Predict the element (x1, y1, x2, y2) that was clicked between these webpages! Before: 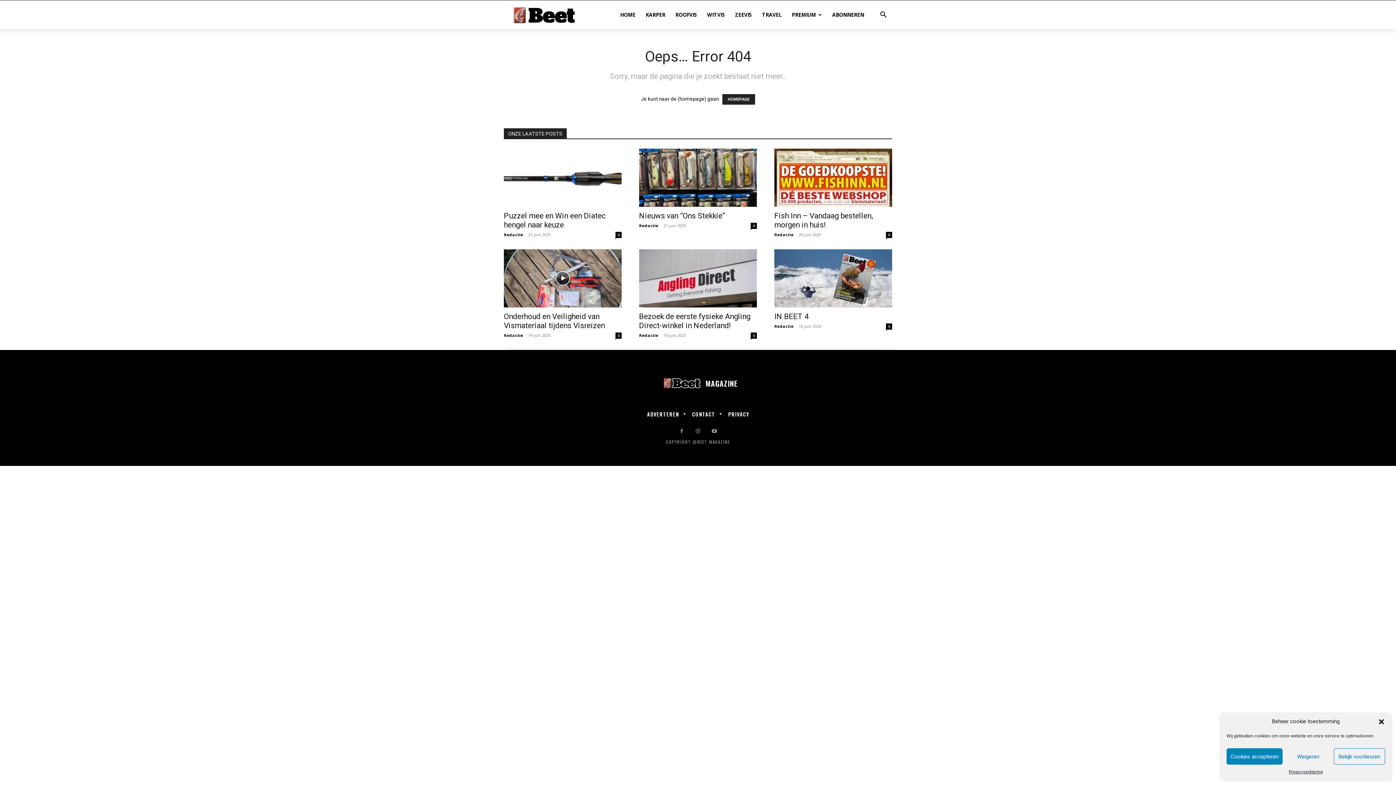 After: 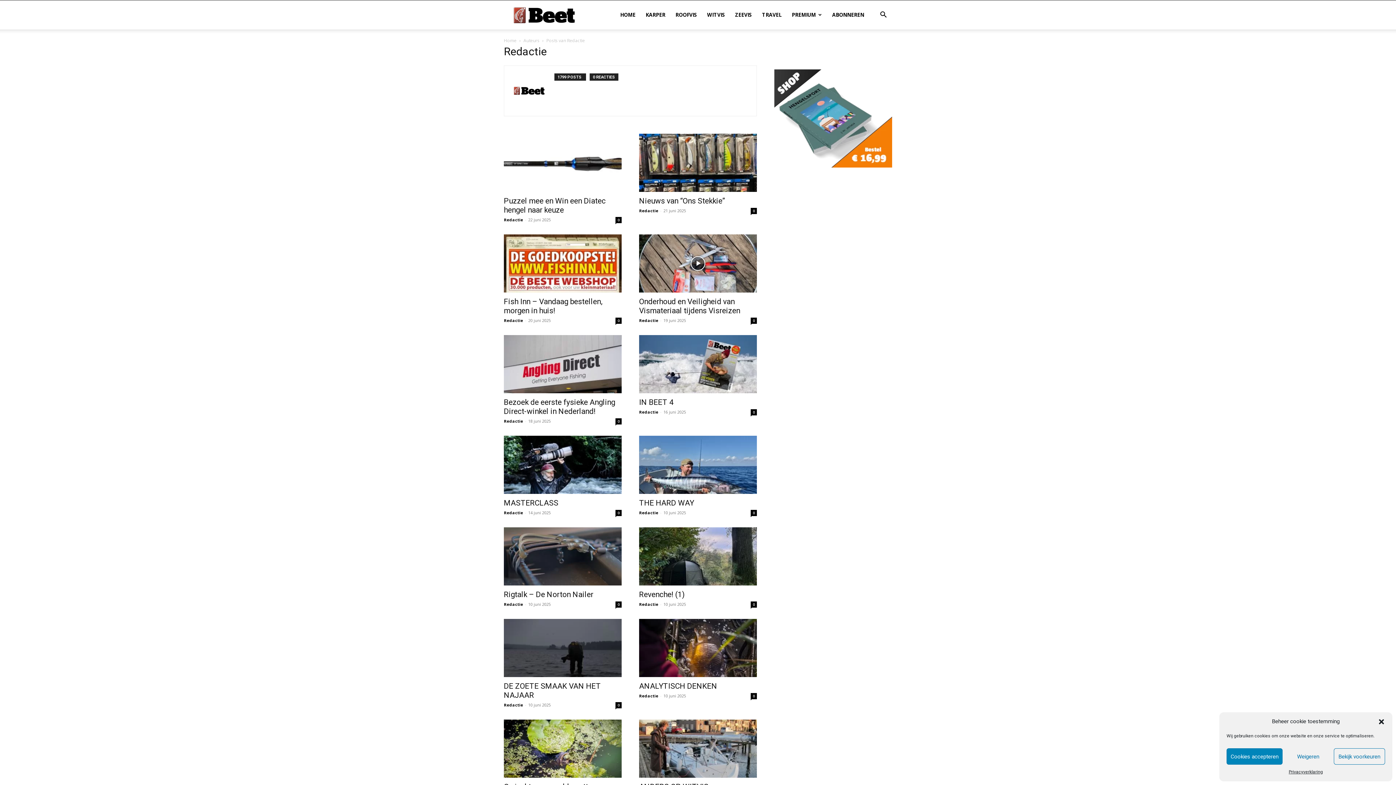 Action: bbox: (639, 222, 658, 228) label: Redactie